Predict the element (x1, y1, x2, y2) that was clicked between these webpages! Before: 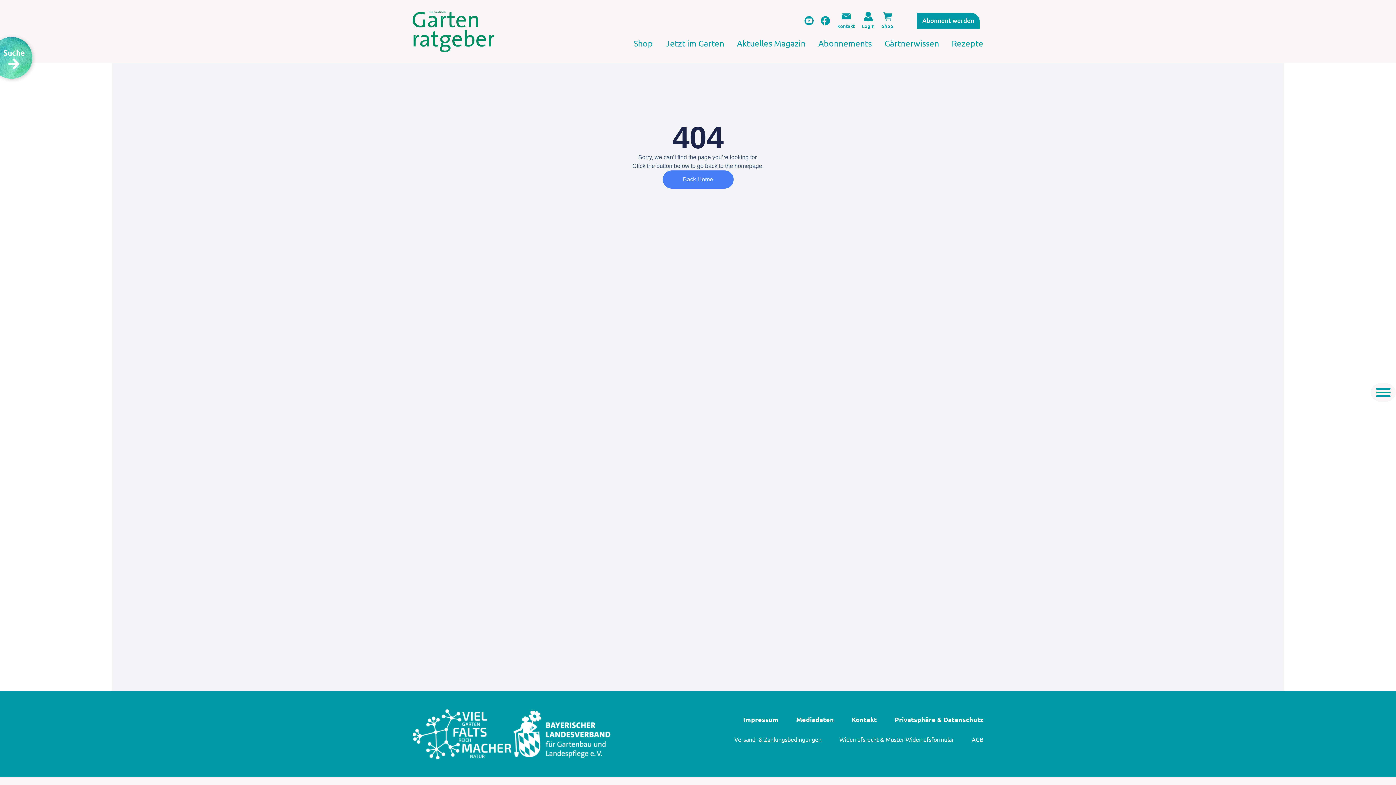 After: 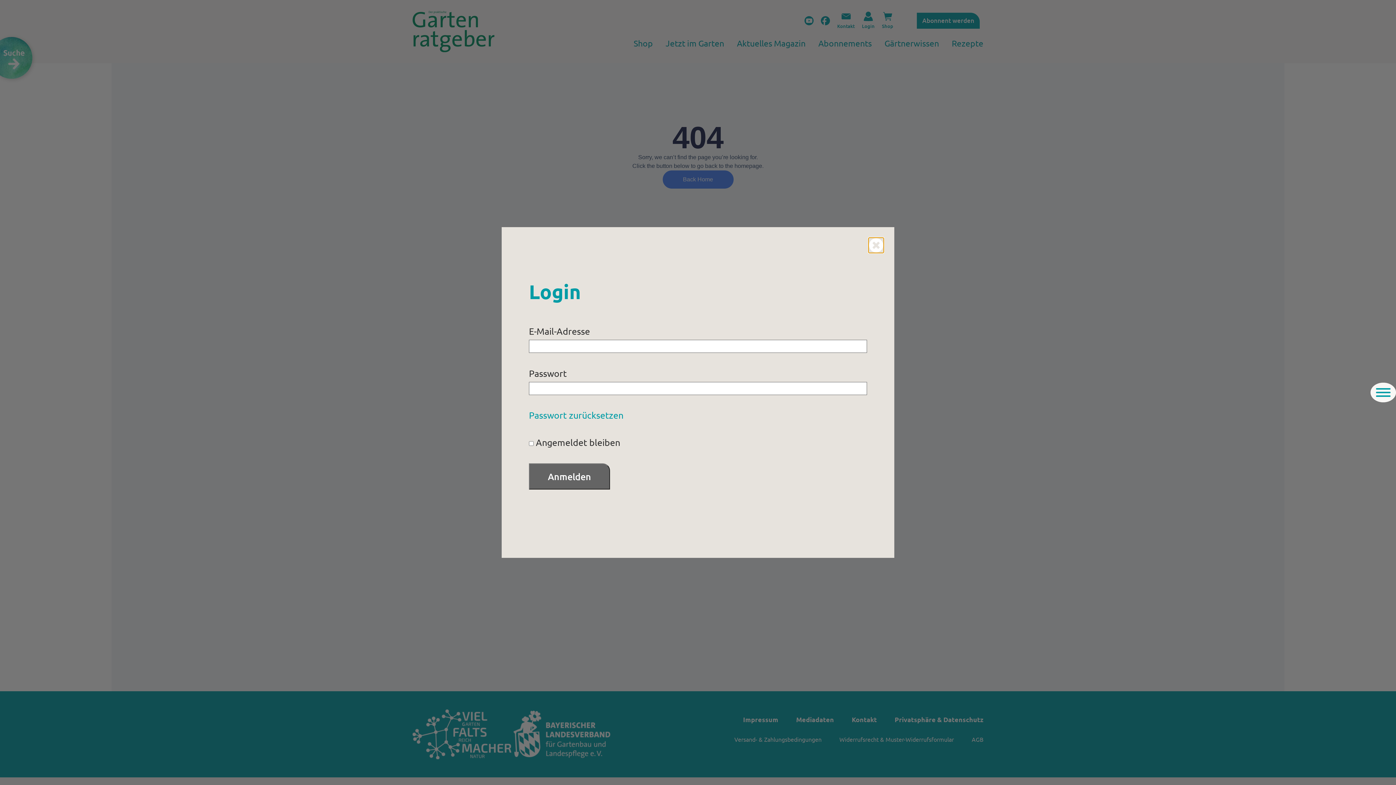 Action: label: Login bbox: (862, 10, 874, 30)